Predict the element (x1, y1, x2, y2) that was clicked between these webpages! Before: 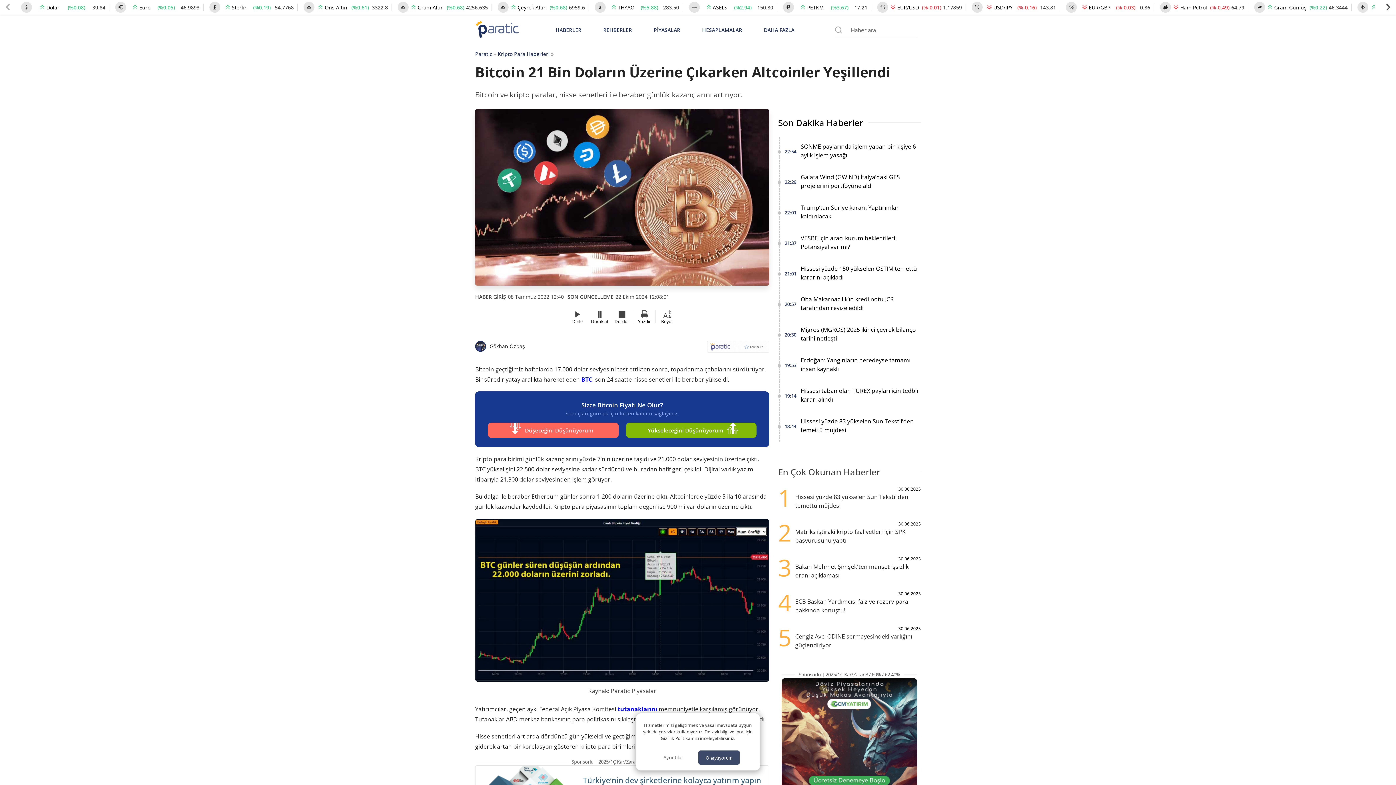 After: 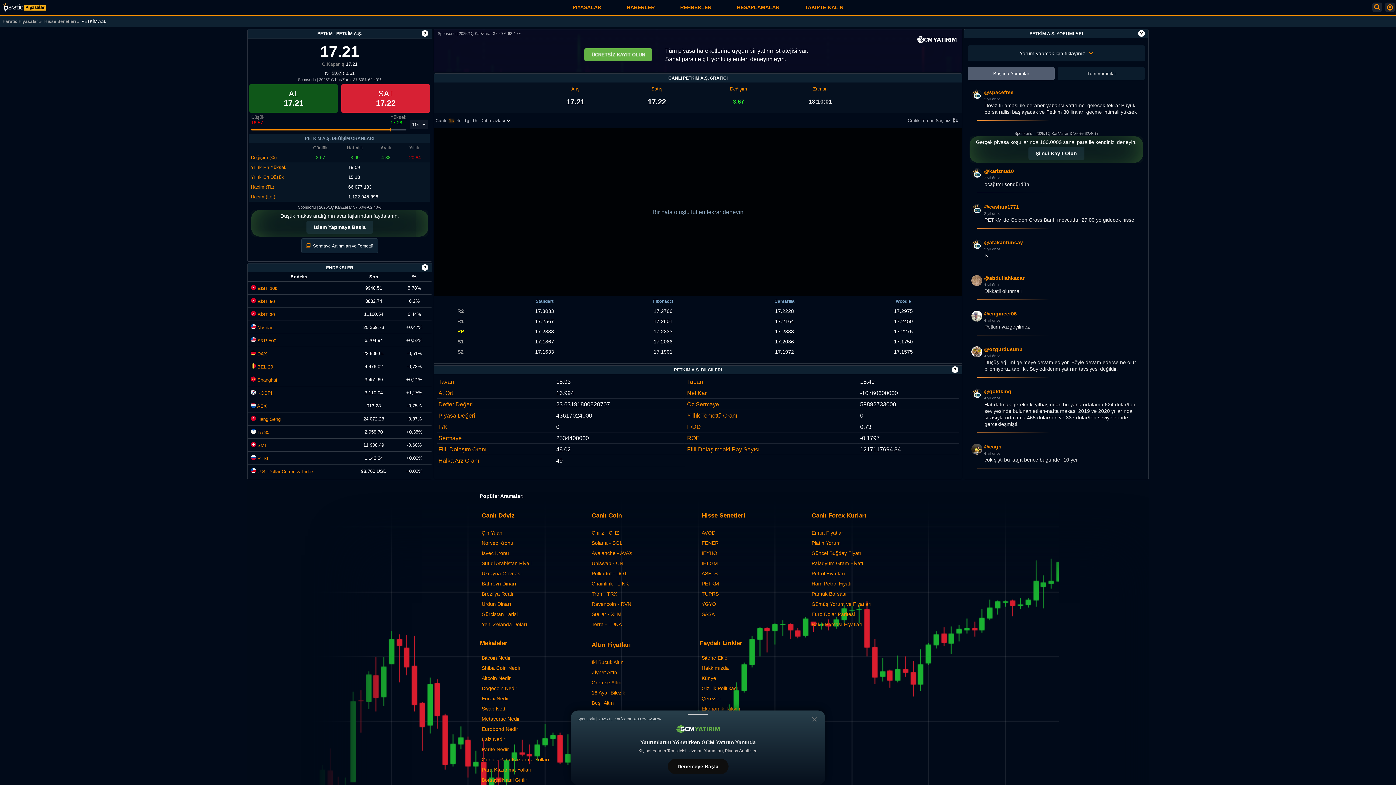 Action: bbox: (807, 2, 824, 11) label: PETKM